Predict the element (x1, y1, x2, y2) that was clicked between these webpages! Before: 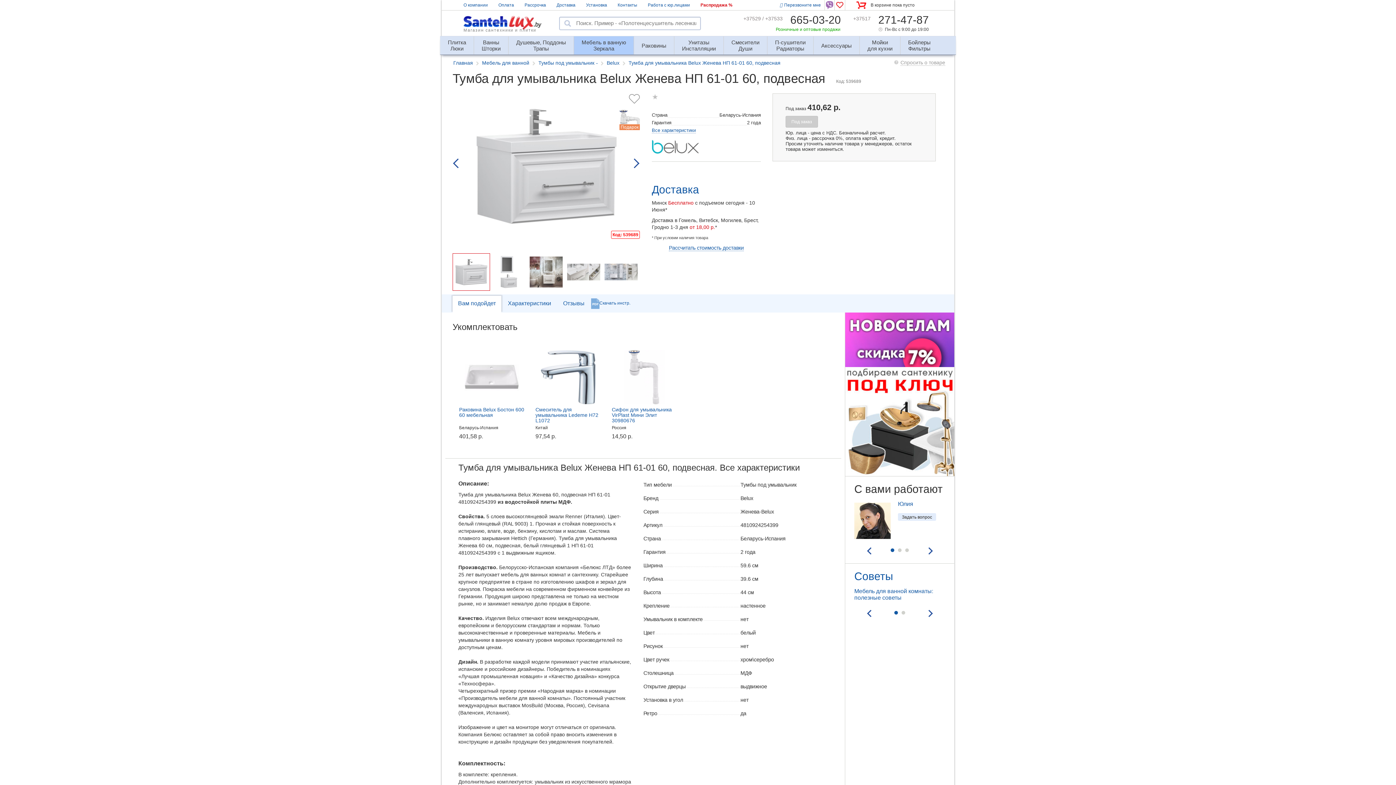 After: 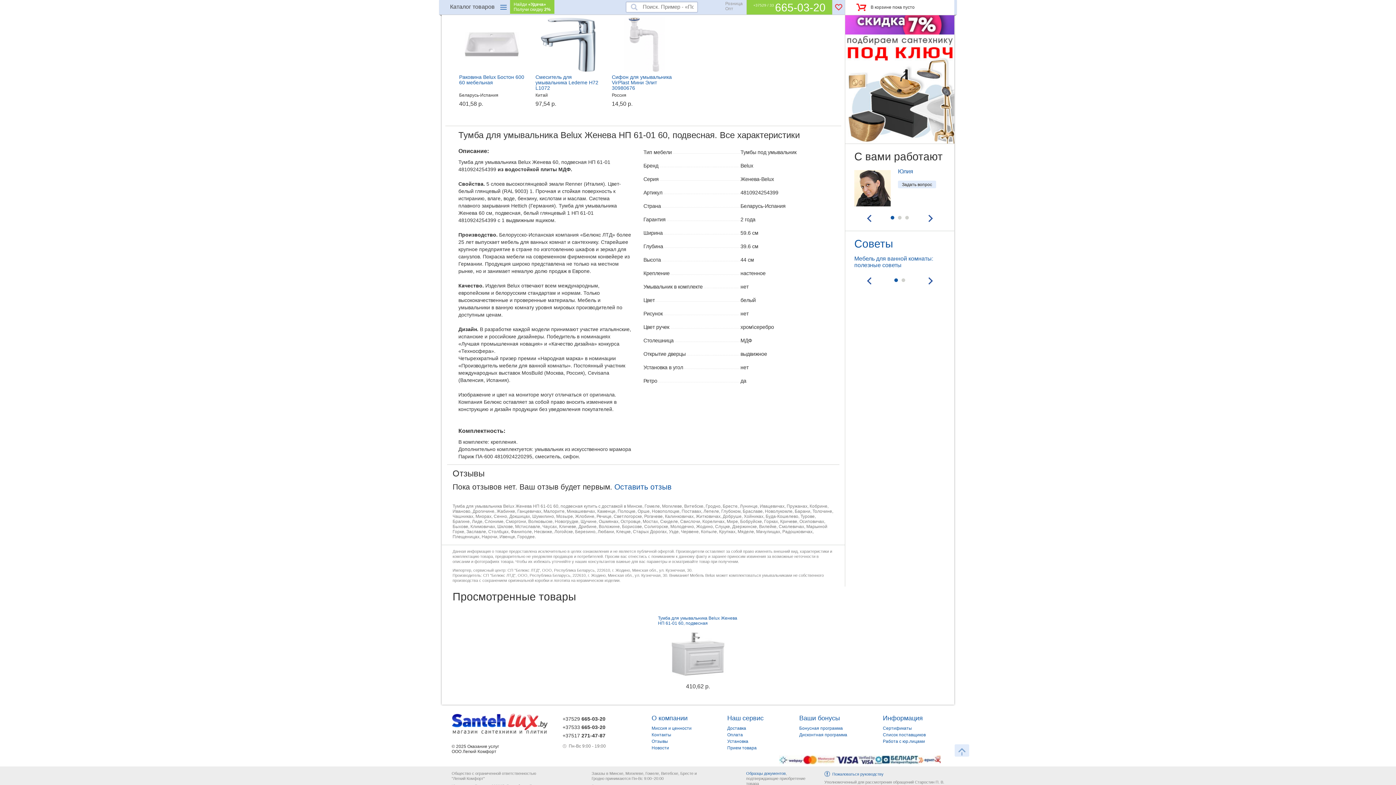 Action: label: Характеристики bbox: (502, 294, 556, 312)